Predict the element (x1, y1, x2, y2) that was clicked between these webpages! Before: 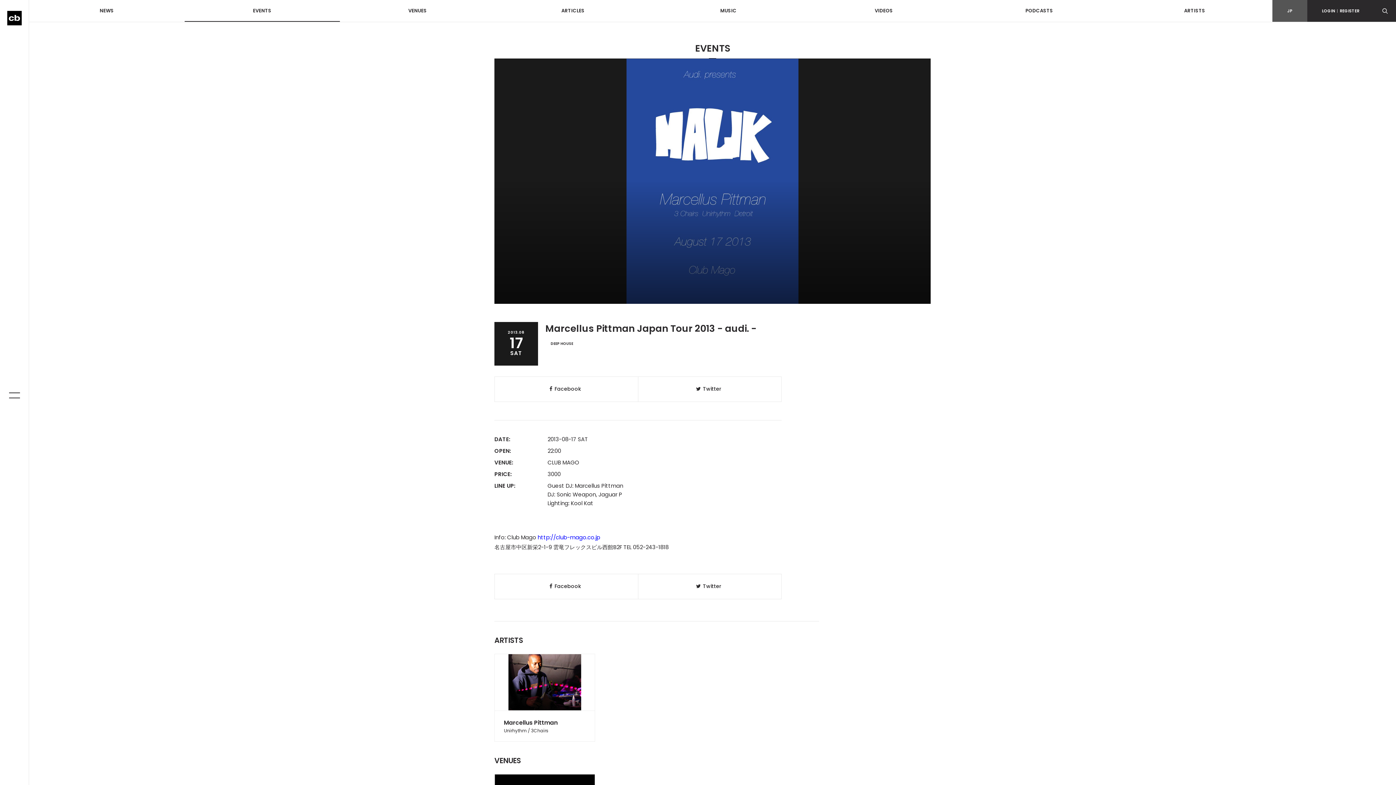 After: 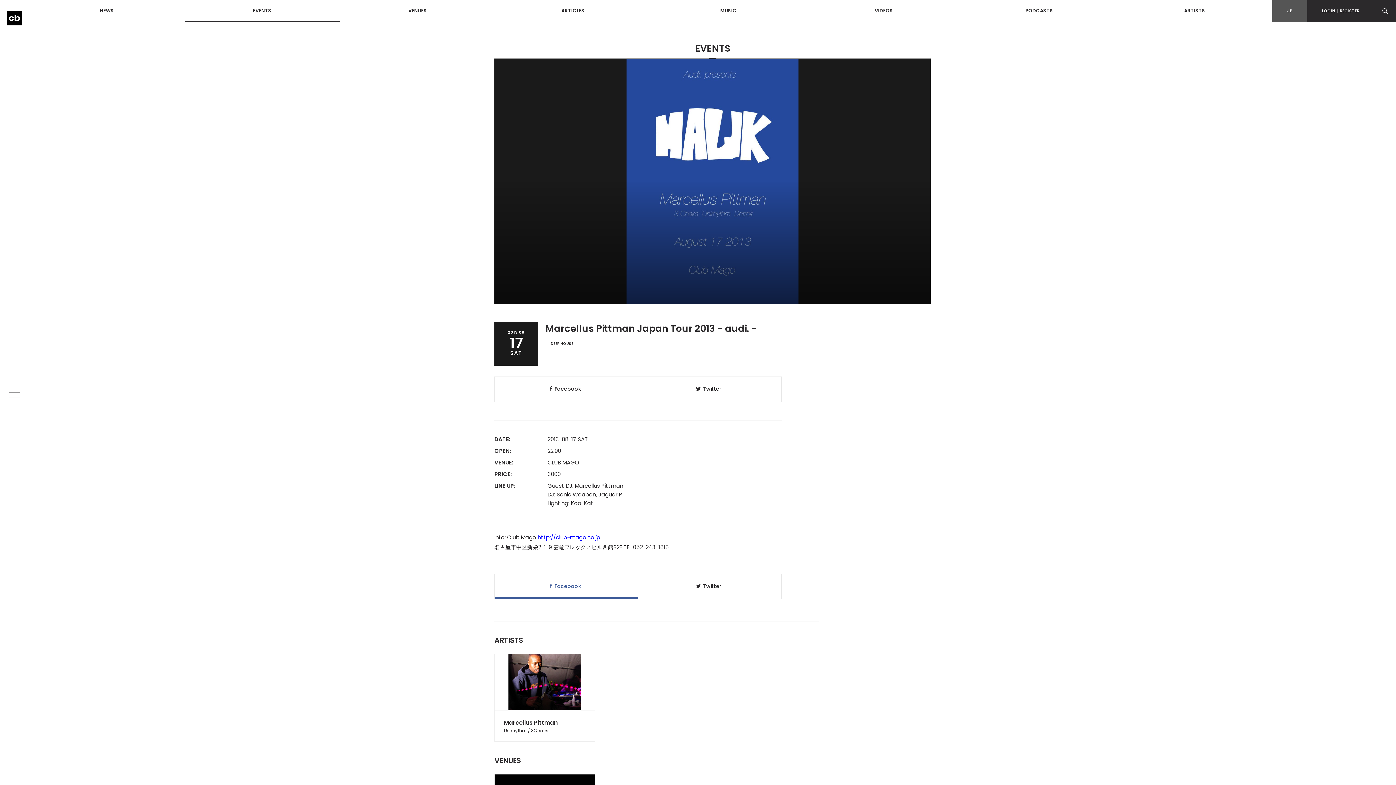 Action: bbox: (494, 574, 638, 599) label: Facebook